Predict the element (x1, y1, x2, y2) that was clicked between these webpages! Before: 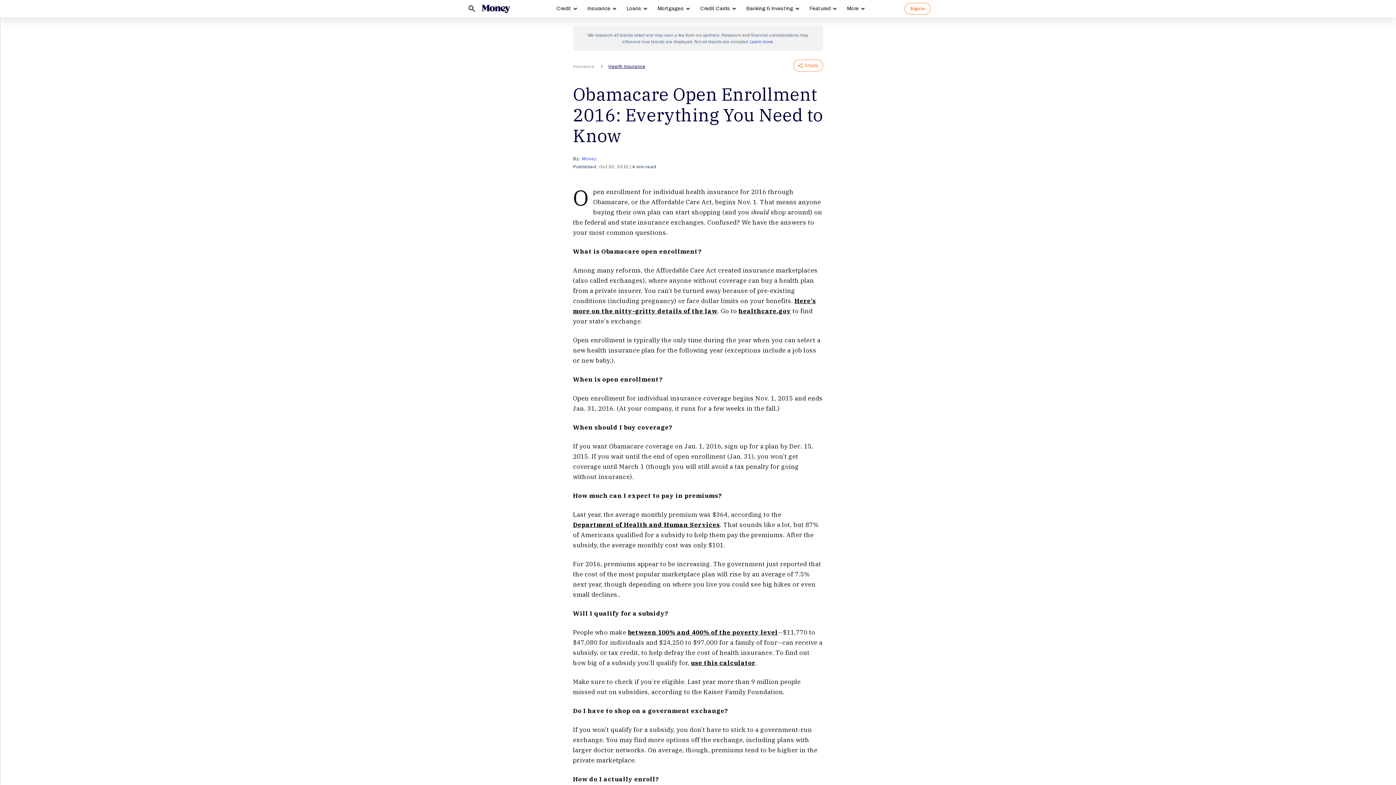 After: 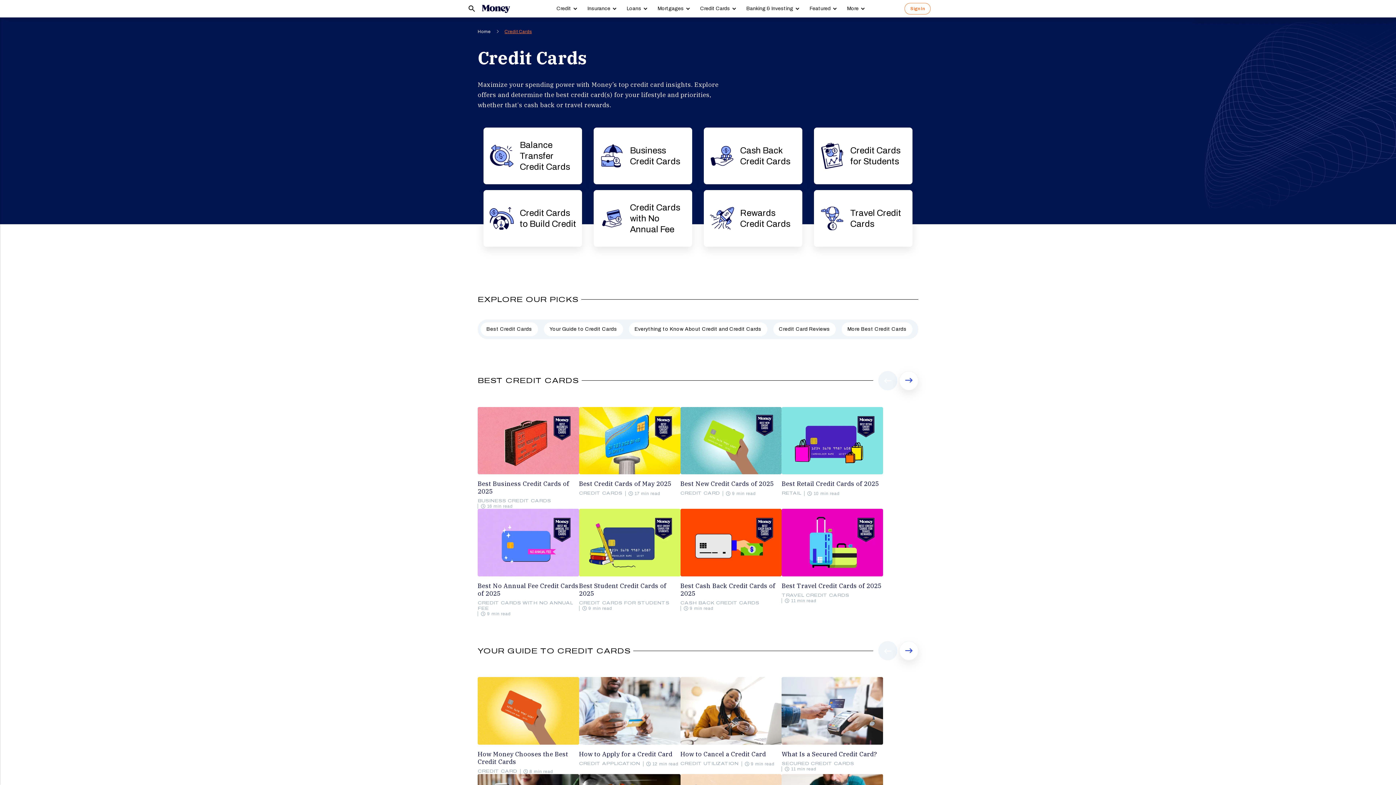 Action: label: Credit Cards bbox: (694, 0, 741, 17)